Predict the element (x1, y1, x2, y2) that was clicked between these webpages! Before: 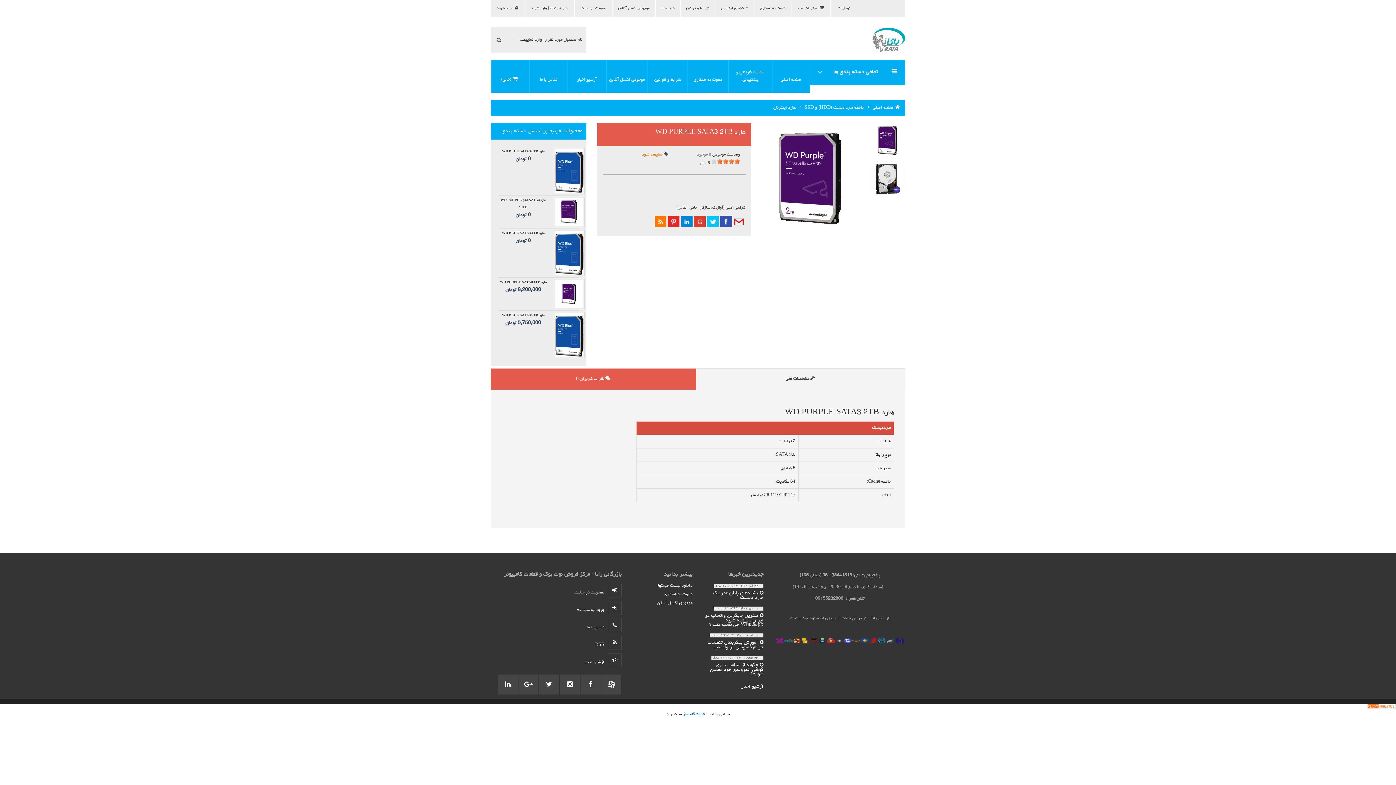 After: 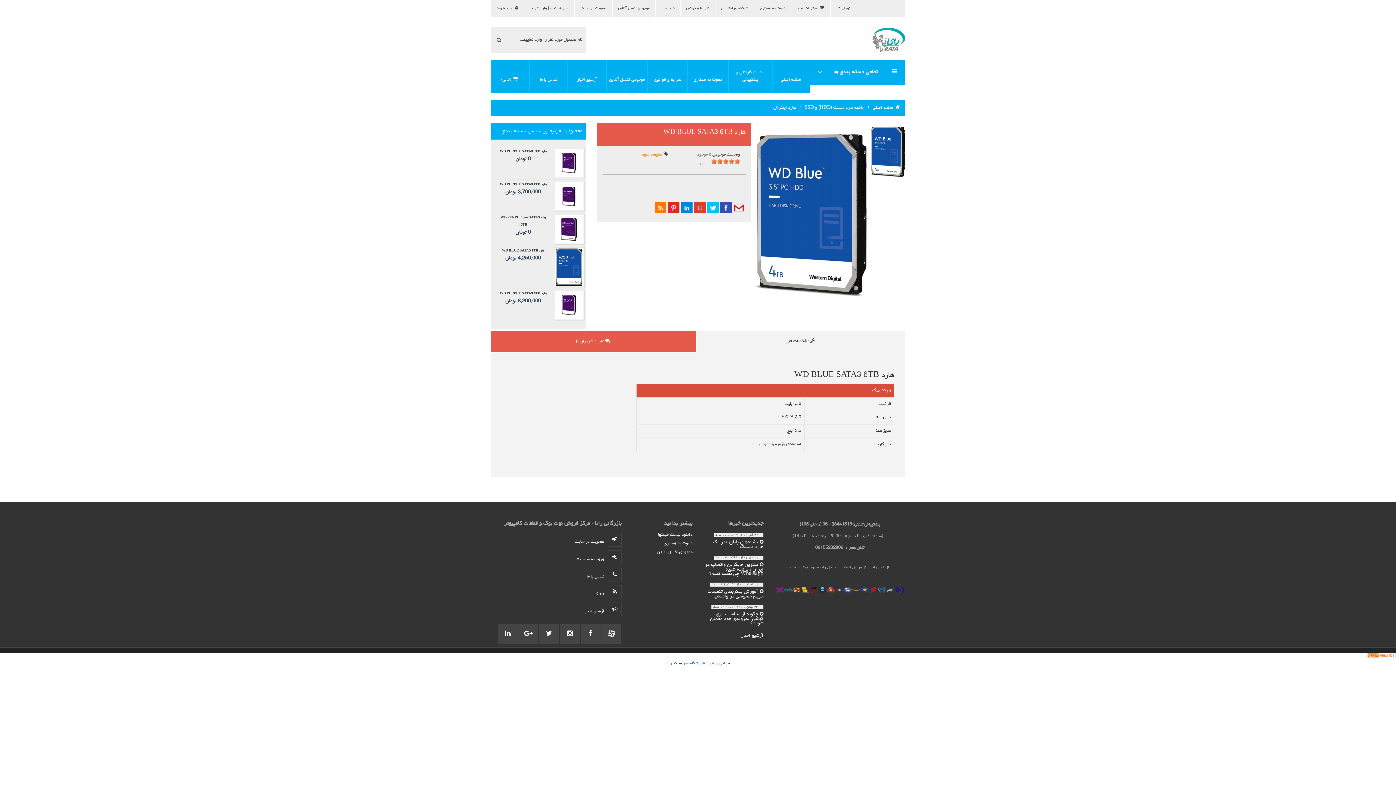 Action: label: هارد WD BLUE SATA3 6TB
0 تومان bbox: (498, 149, 548, 163)